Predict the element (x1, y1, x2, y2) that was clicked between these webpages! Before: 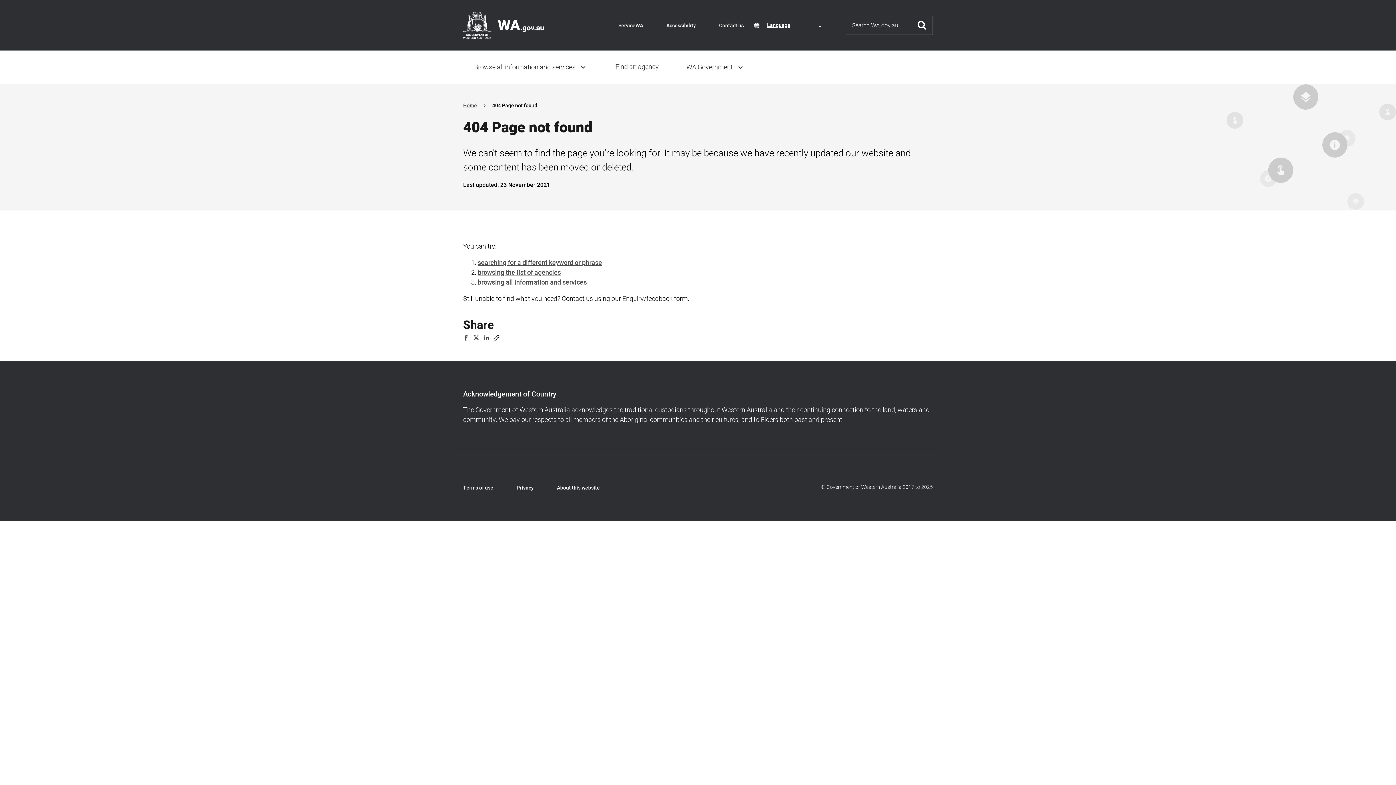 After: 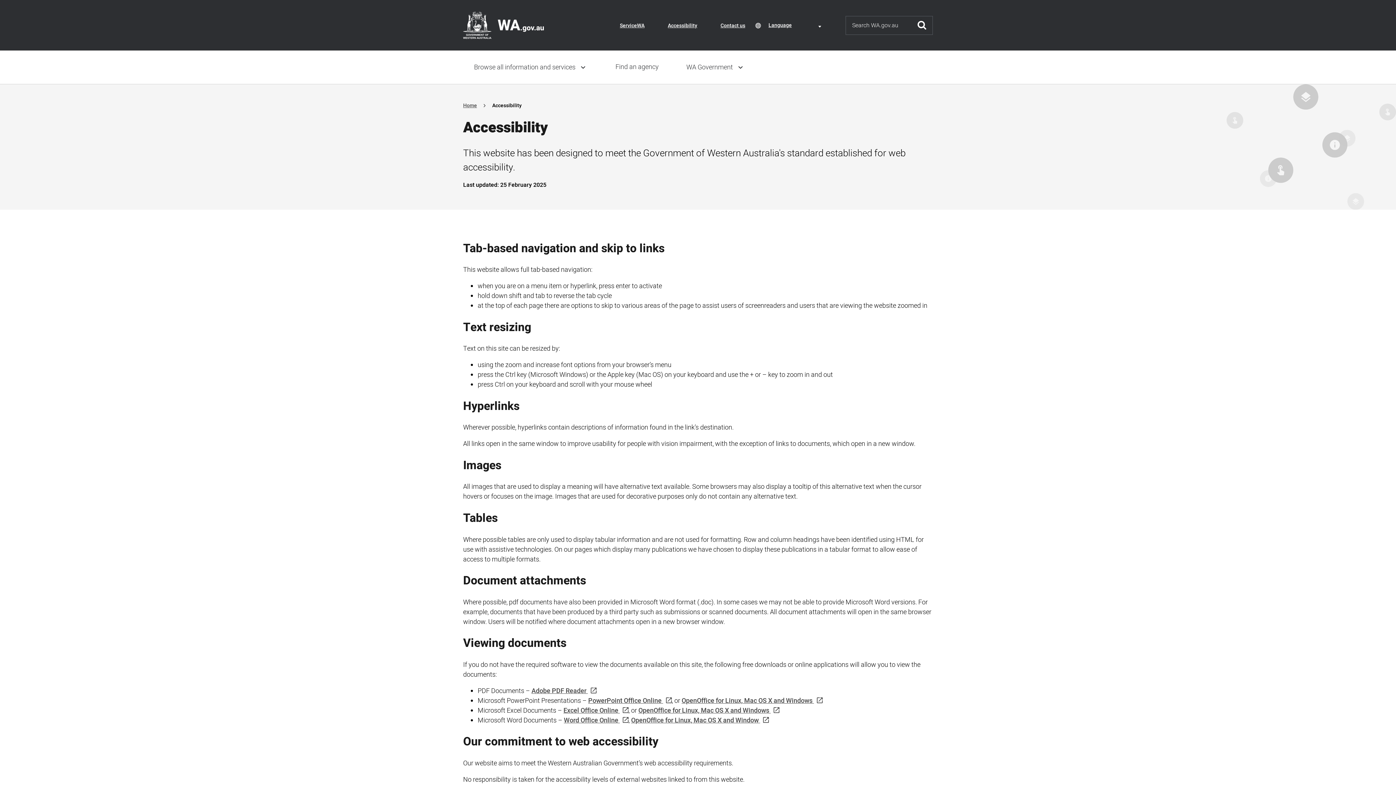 Action: label: Accessibility bbox: (666, 21, 696, 29)